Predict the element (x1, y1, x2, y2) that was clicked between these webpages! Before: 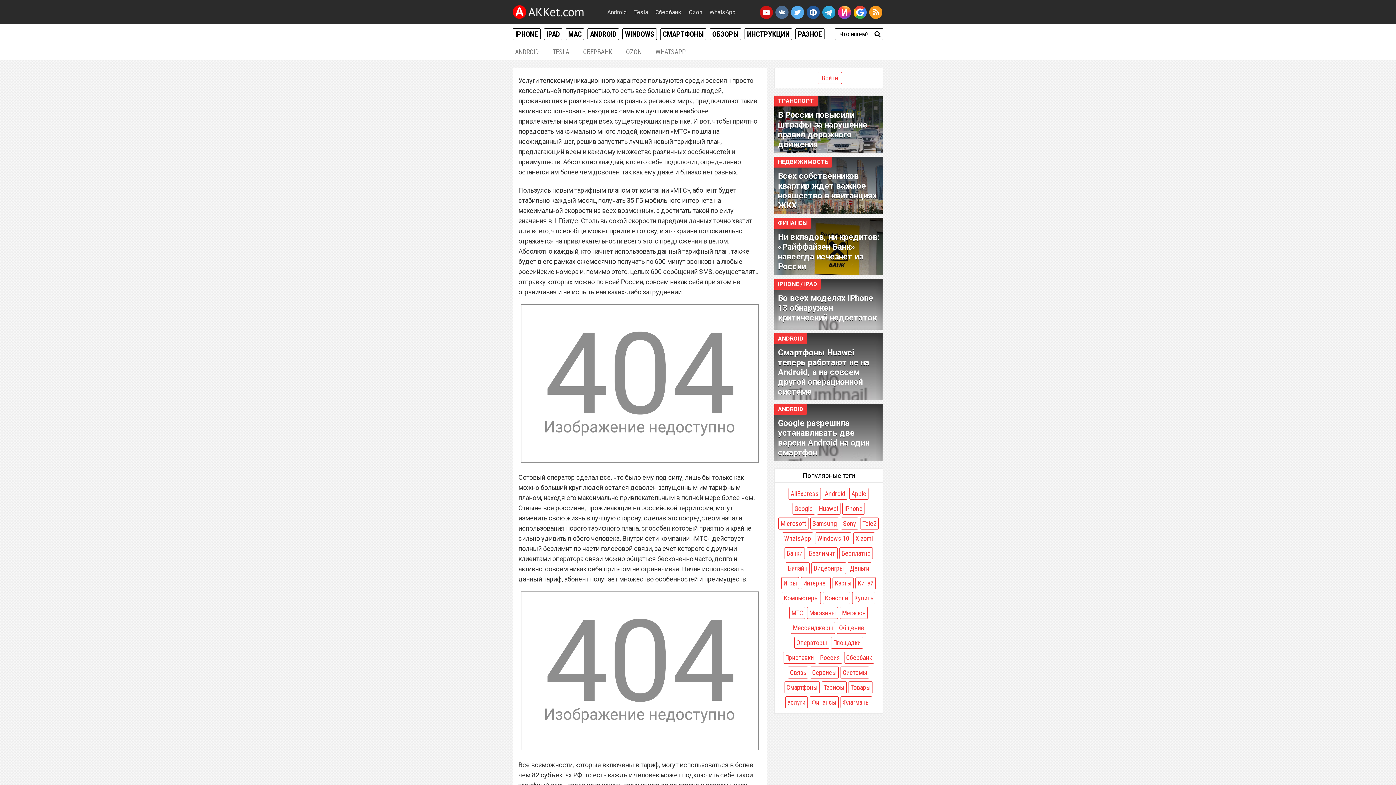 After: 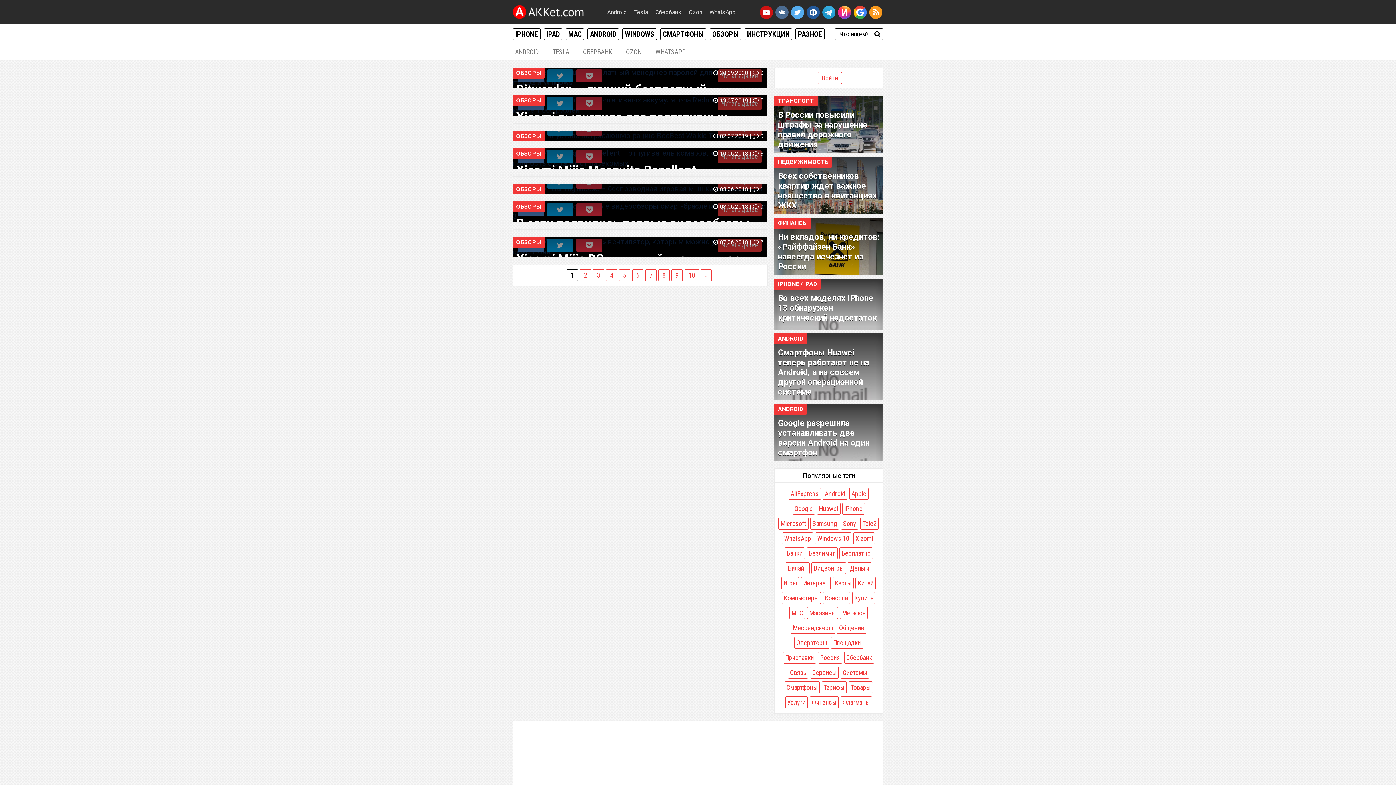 Action: label: ОБЗОРЫ bbox: (709, 28, 741, 40)